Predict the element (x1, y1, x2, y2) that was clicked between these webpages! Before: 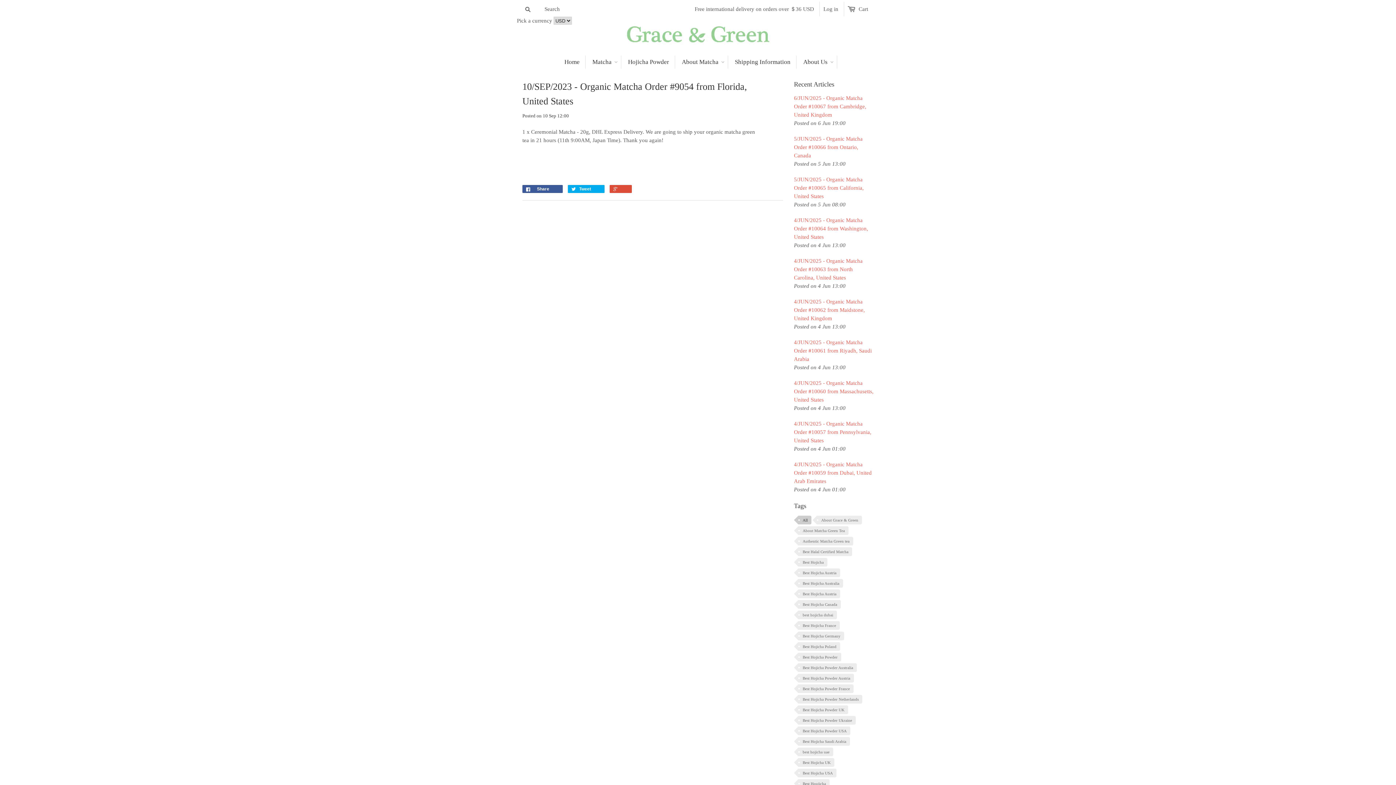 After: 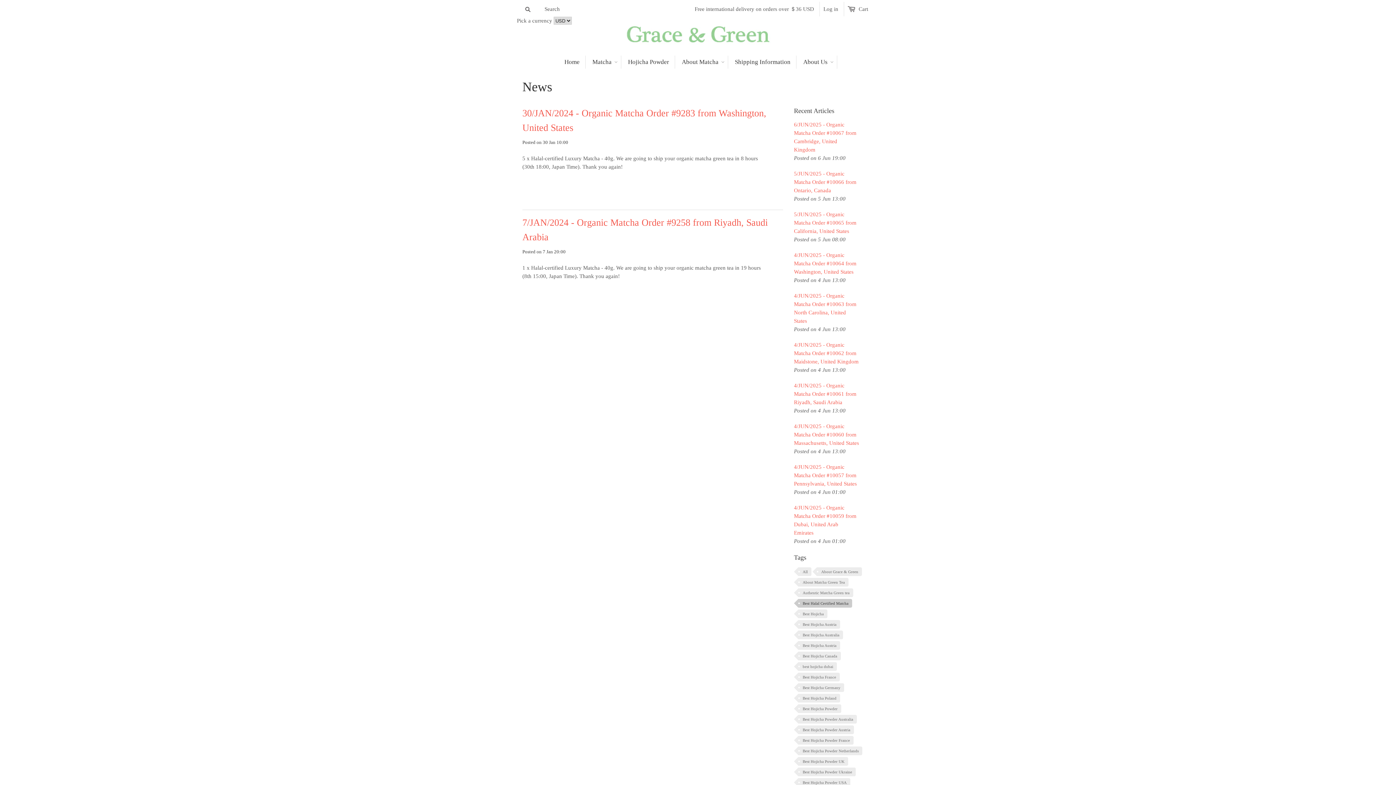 Action: bbox: (798, 547, 852, 556) label: Best Halal Certified Matcha